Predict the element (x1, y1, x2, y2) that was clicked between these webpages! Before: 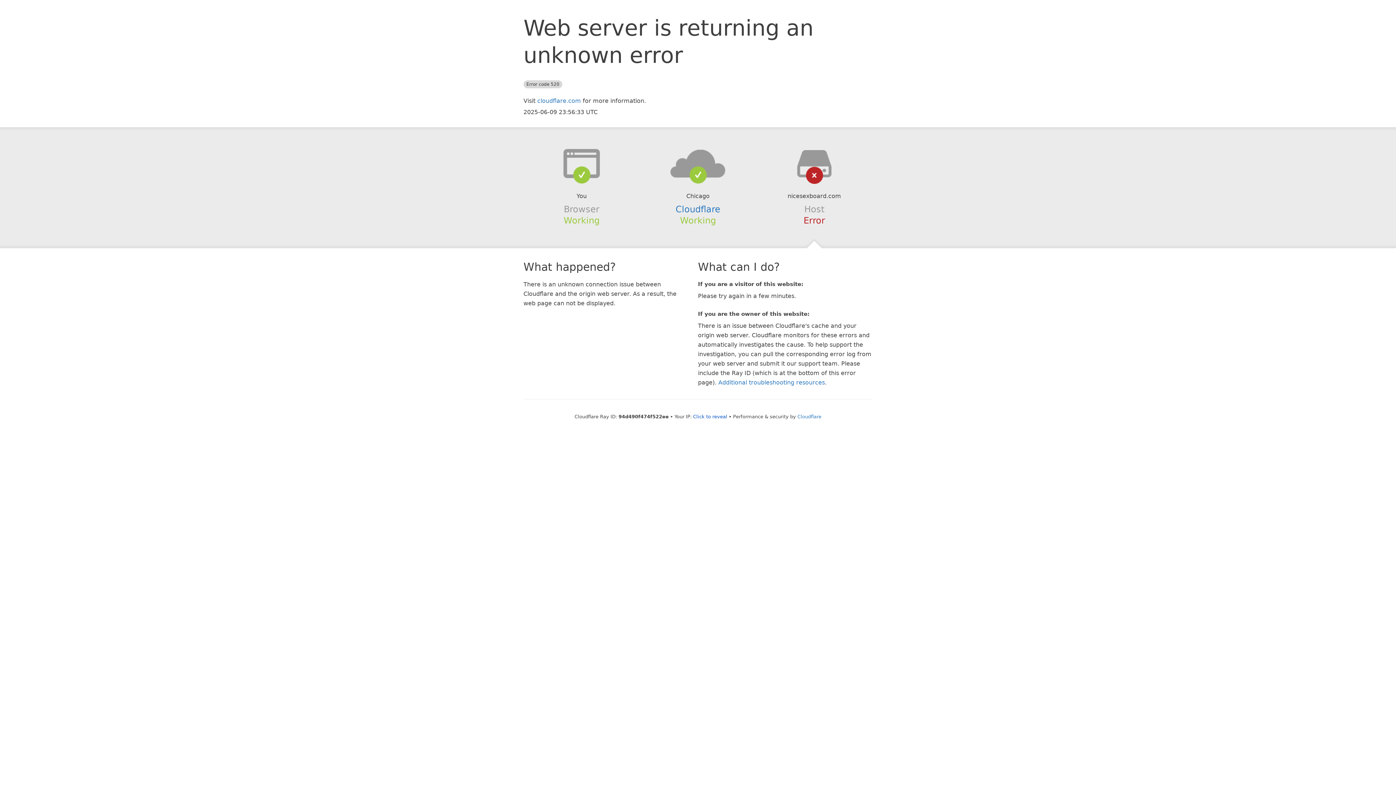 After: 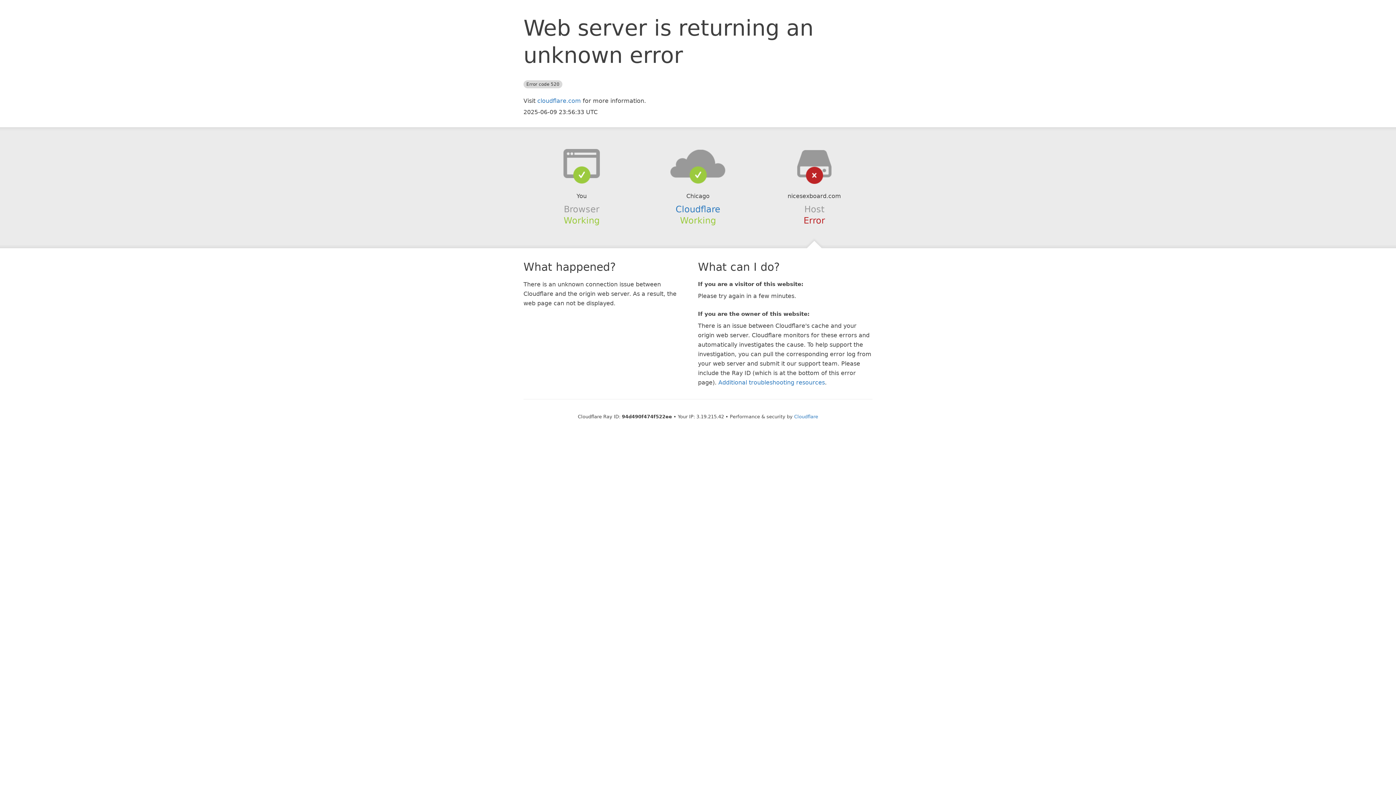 Action: label: Click to reveal bbox: (693, 414, 727, 419)